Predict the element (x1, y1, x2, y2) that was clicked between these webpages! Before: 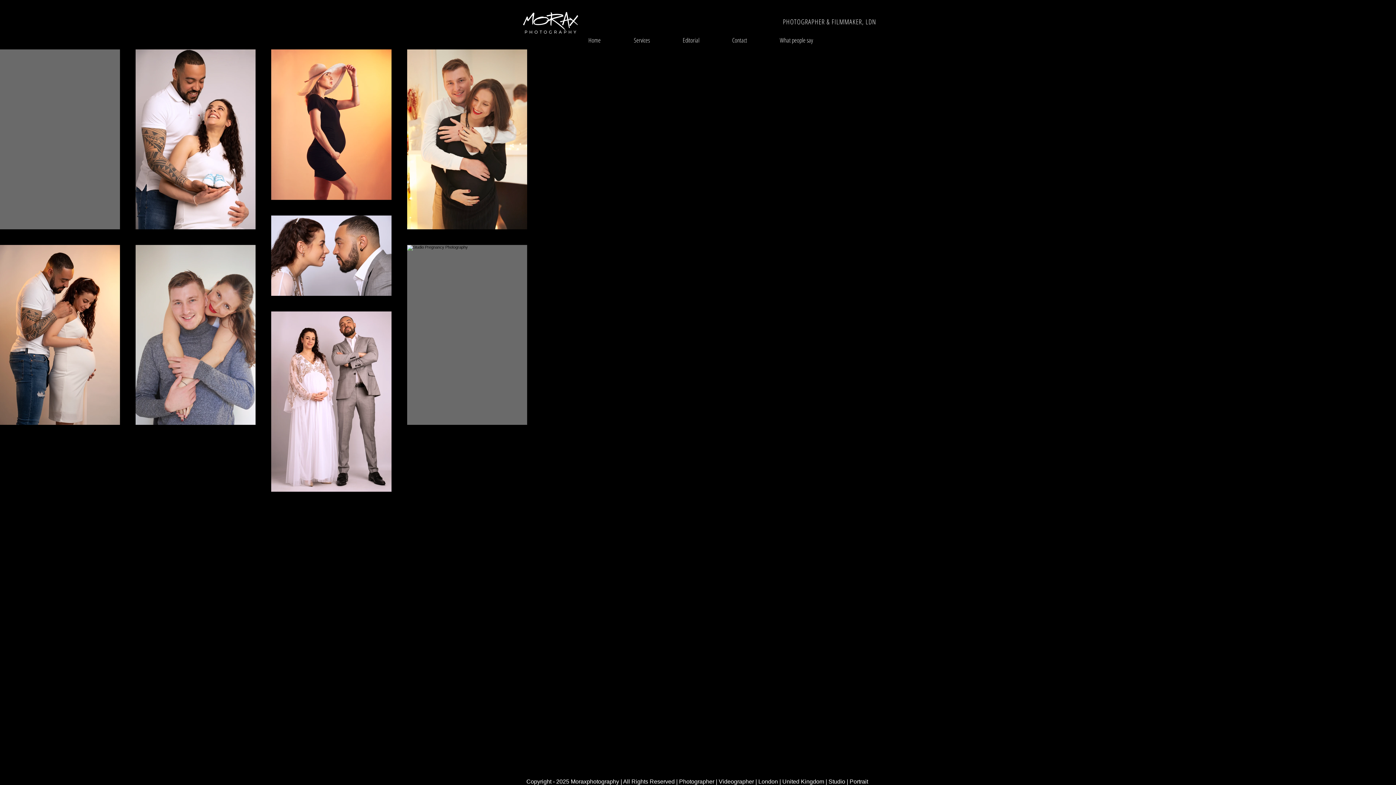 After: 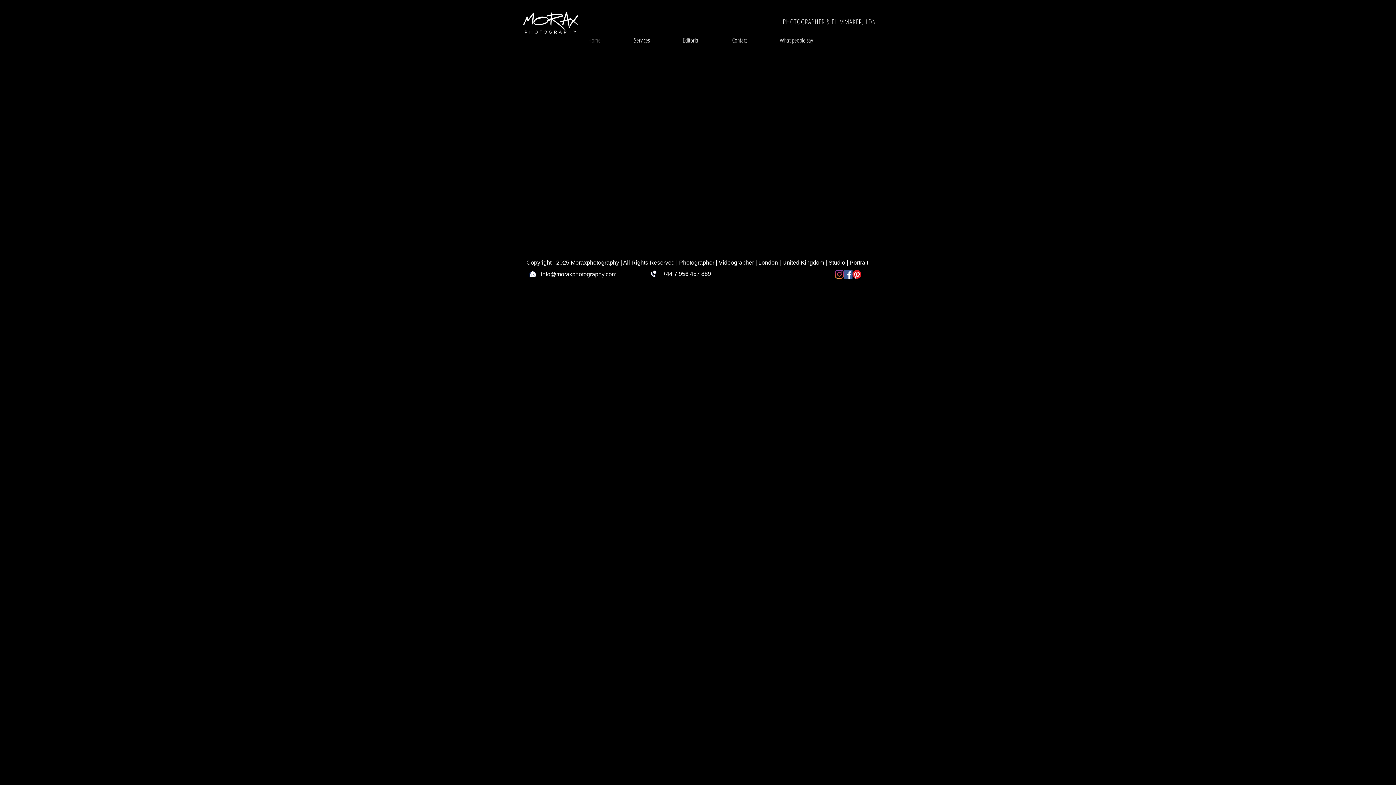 Action: bbox: (522, 11, 578, 35)